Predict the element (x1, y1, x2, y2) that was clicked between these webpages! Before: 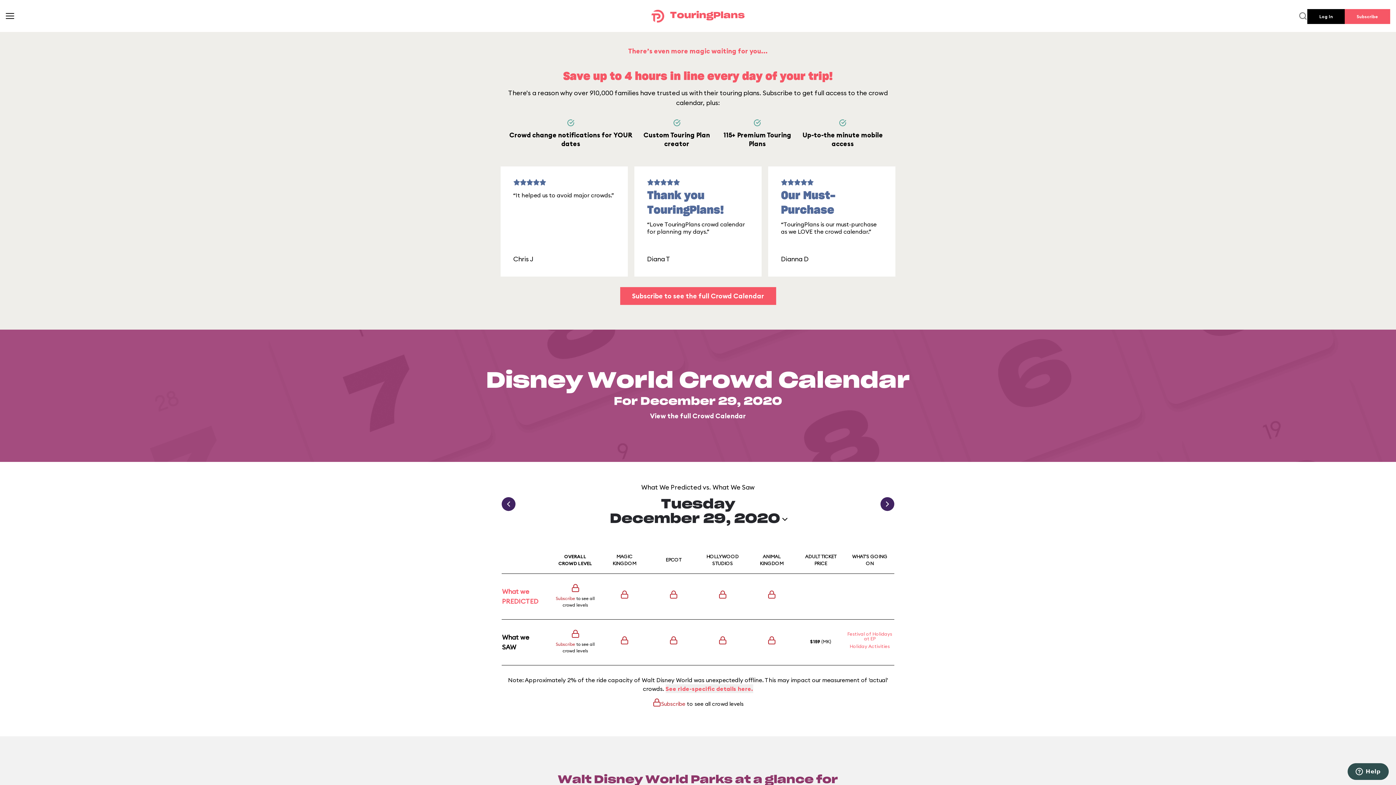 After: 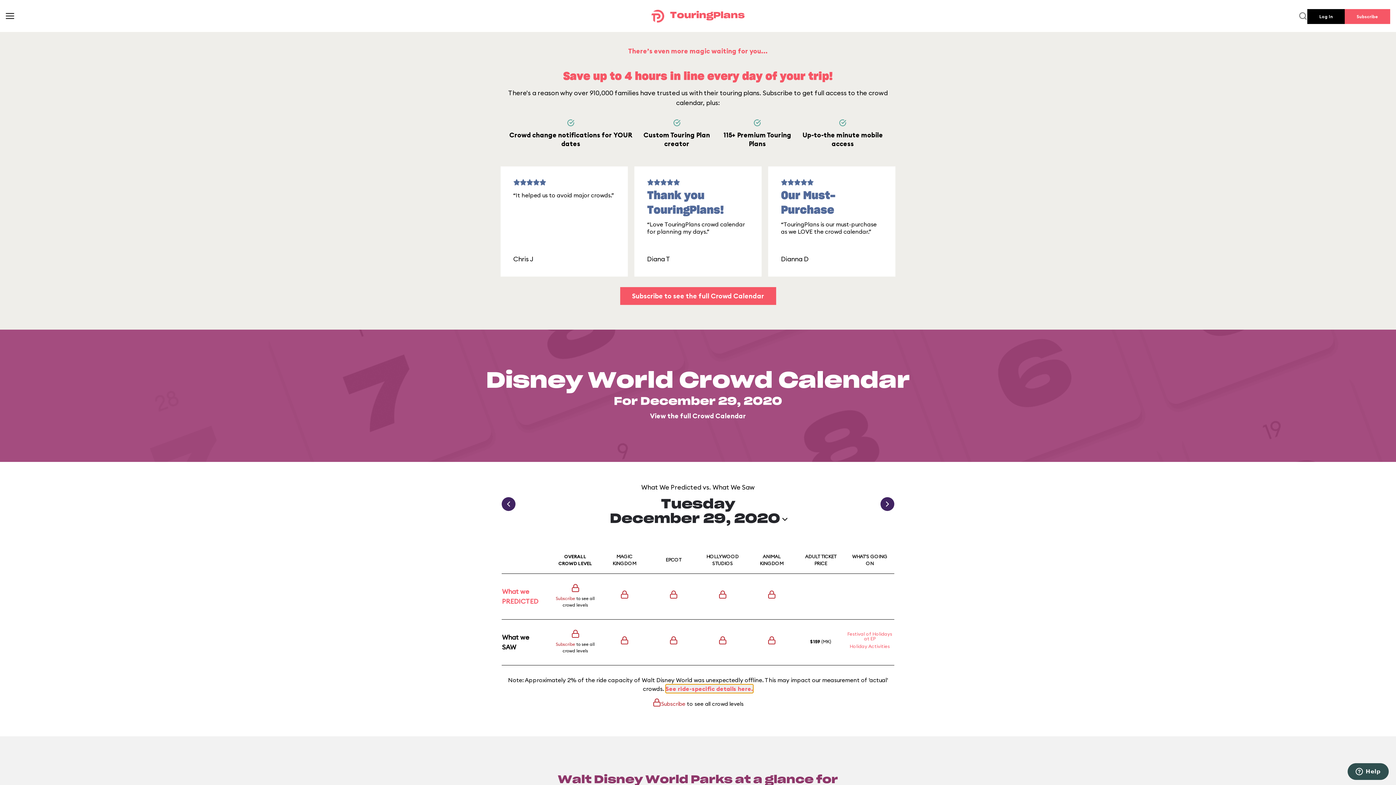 Action: bbox: (665, 684, 753, 693) label: See ride-specific details here.